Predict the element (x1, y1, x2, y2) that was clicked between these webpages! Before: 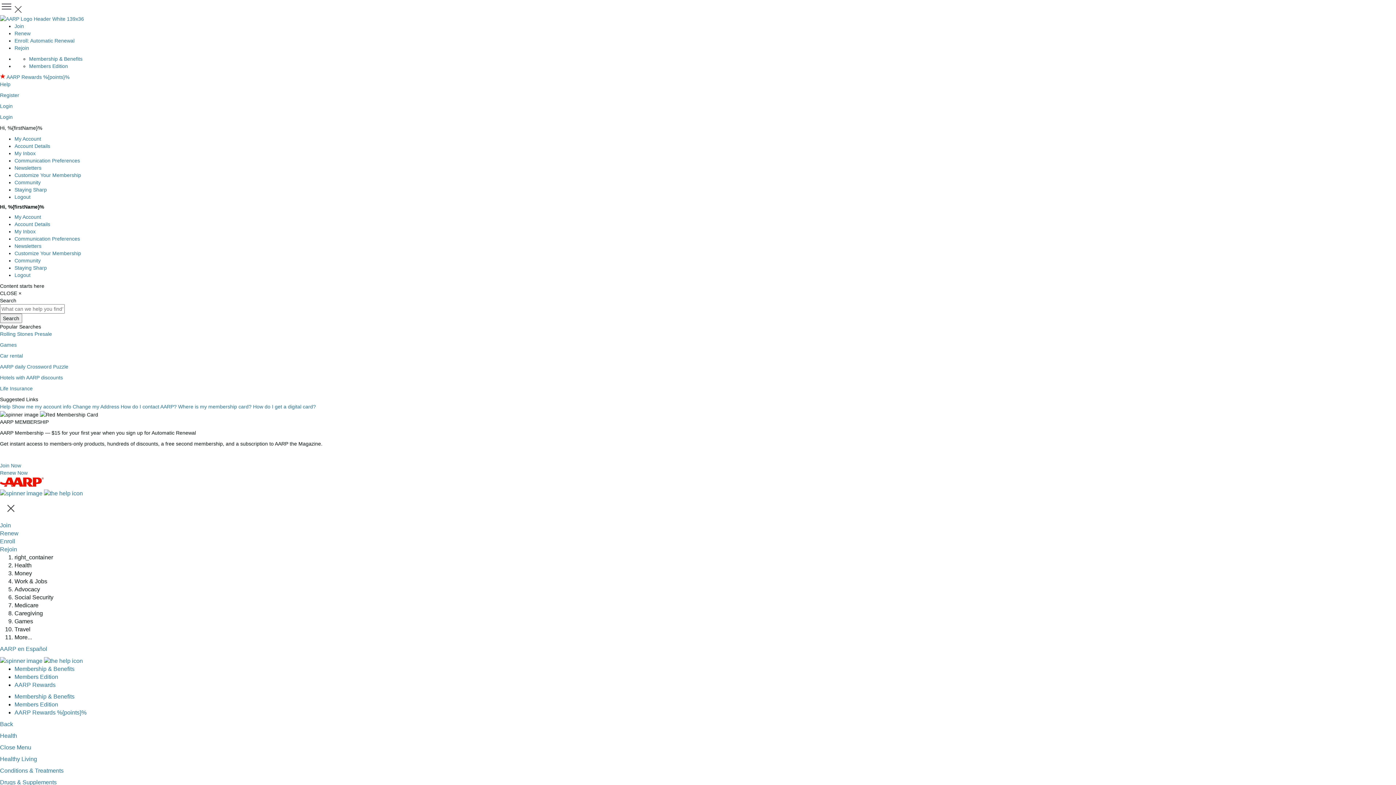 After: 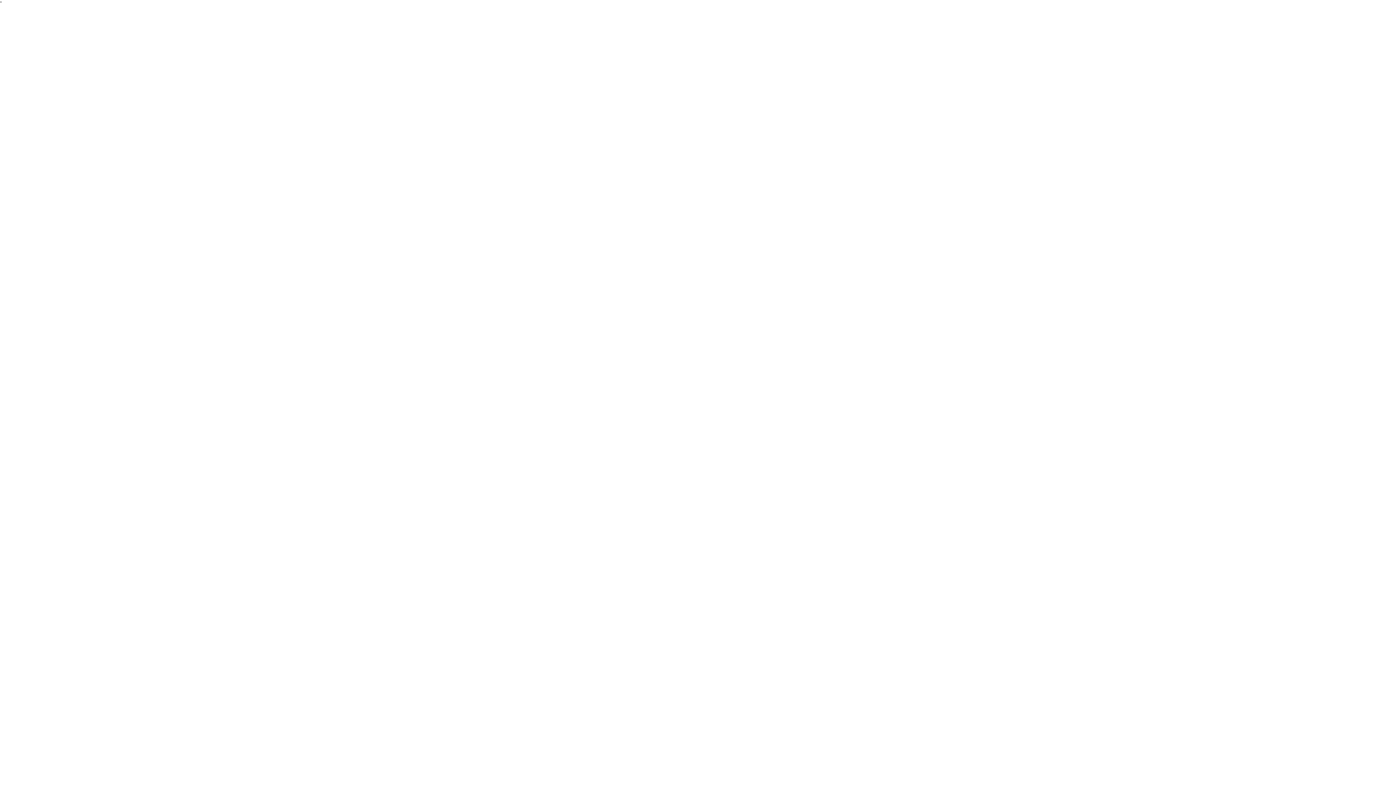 Action: label: Show me my account info  bbox: (12, 404, 72, 409)